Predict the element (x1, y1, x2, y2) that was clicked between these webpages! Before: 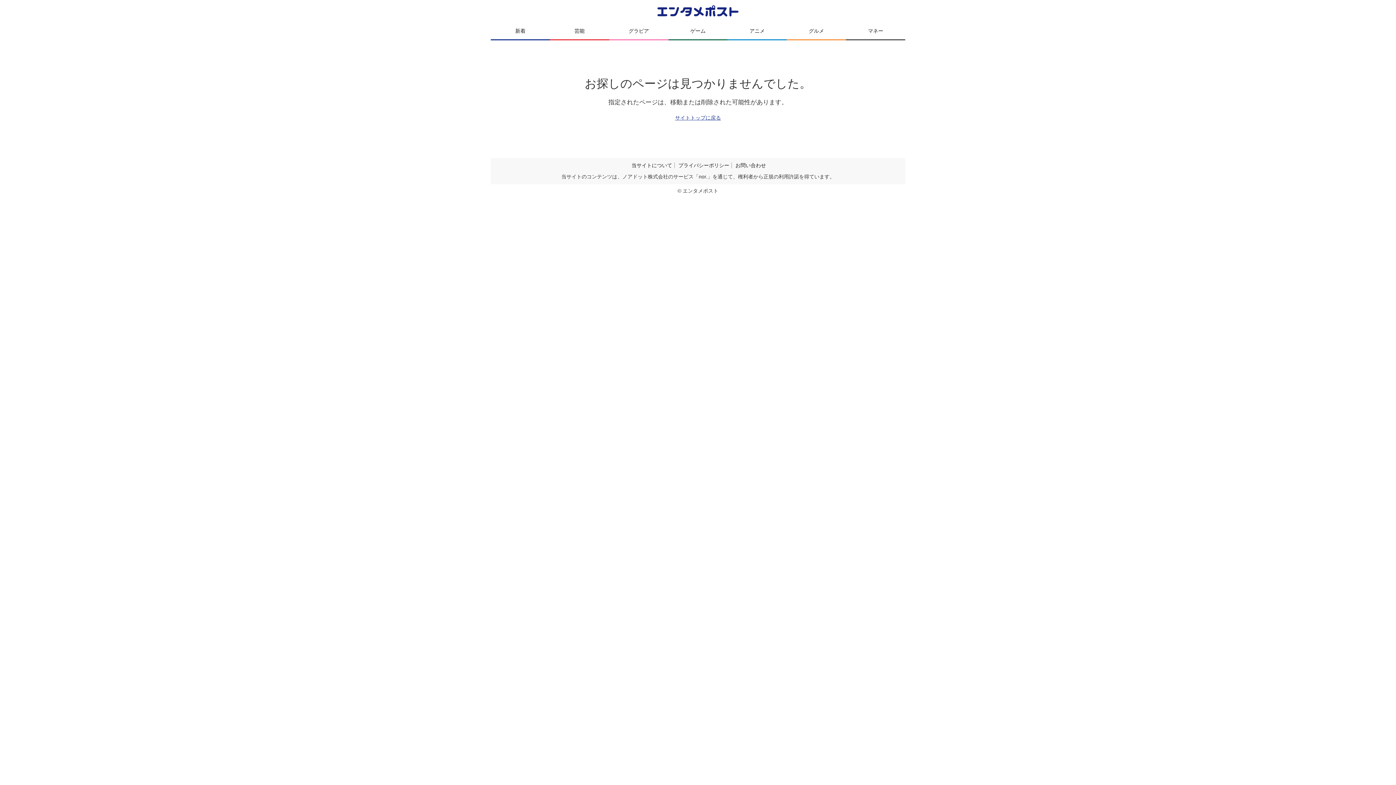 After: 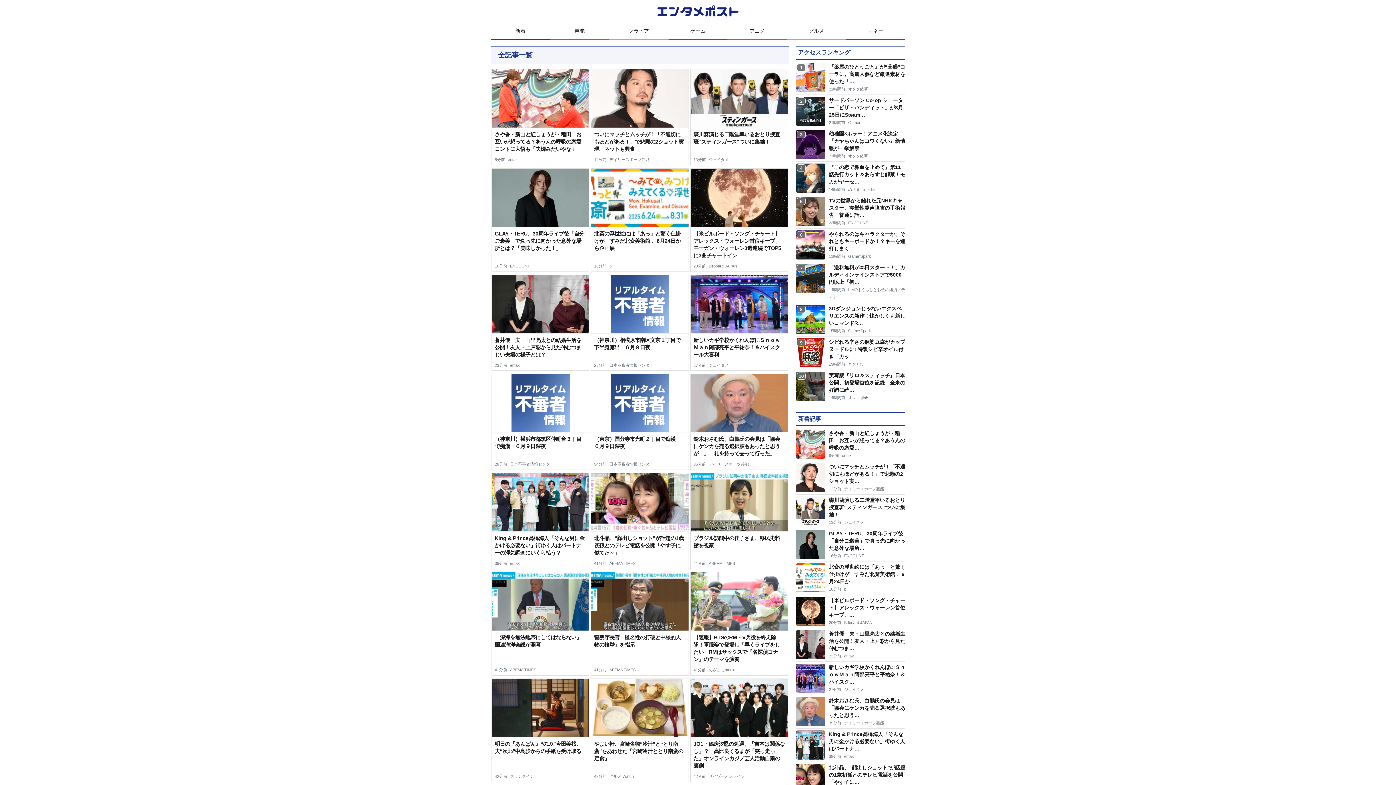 Action: bbox: (490, 22, 550, 40) label: 新着